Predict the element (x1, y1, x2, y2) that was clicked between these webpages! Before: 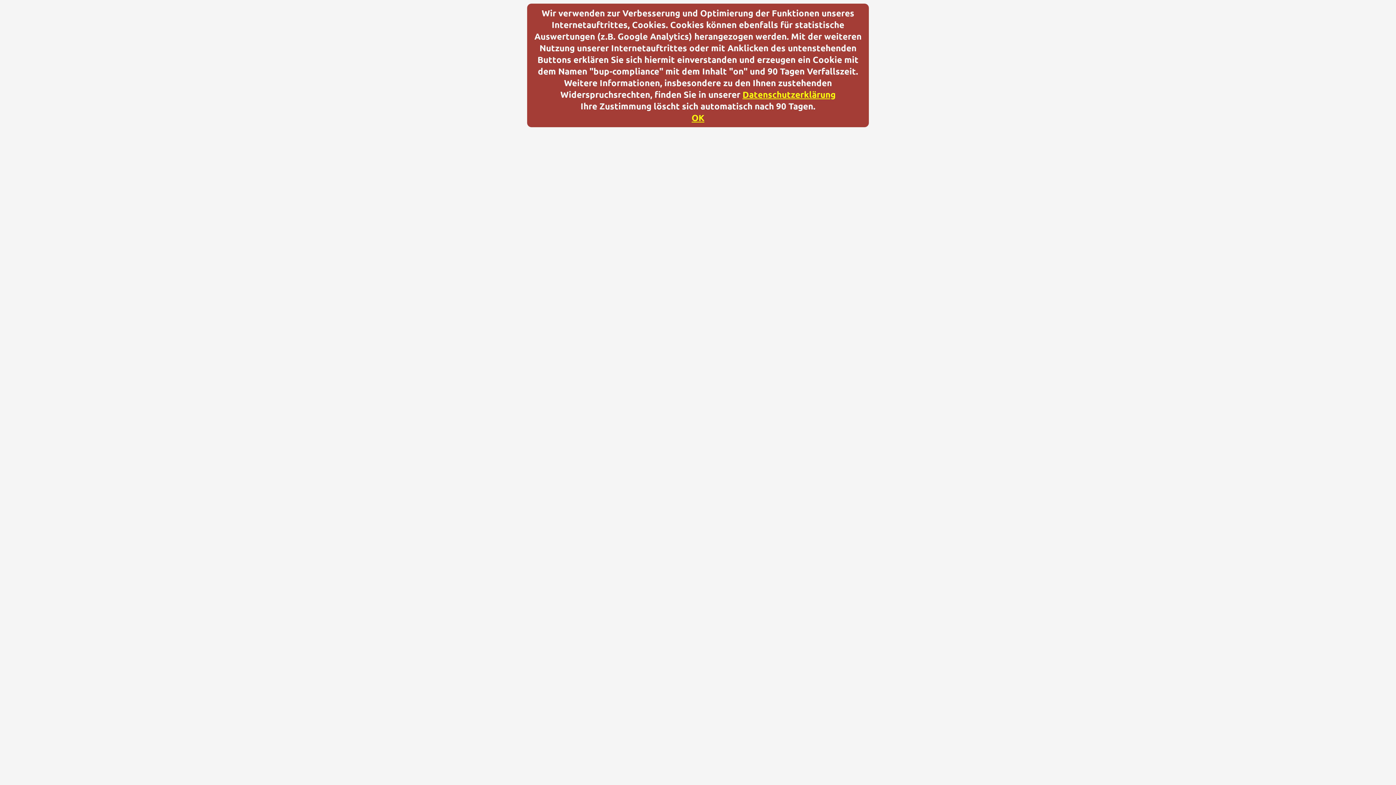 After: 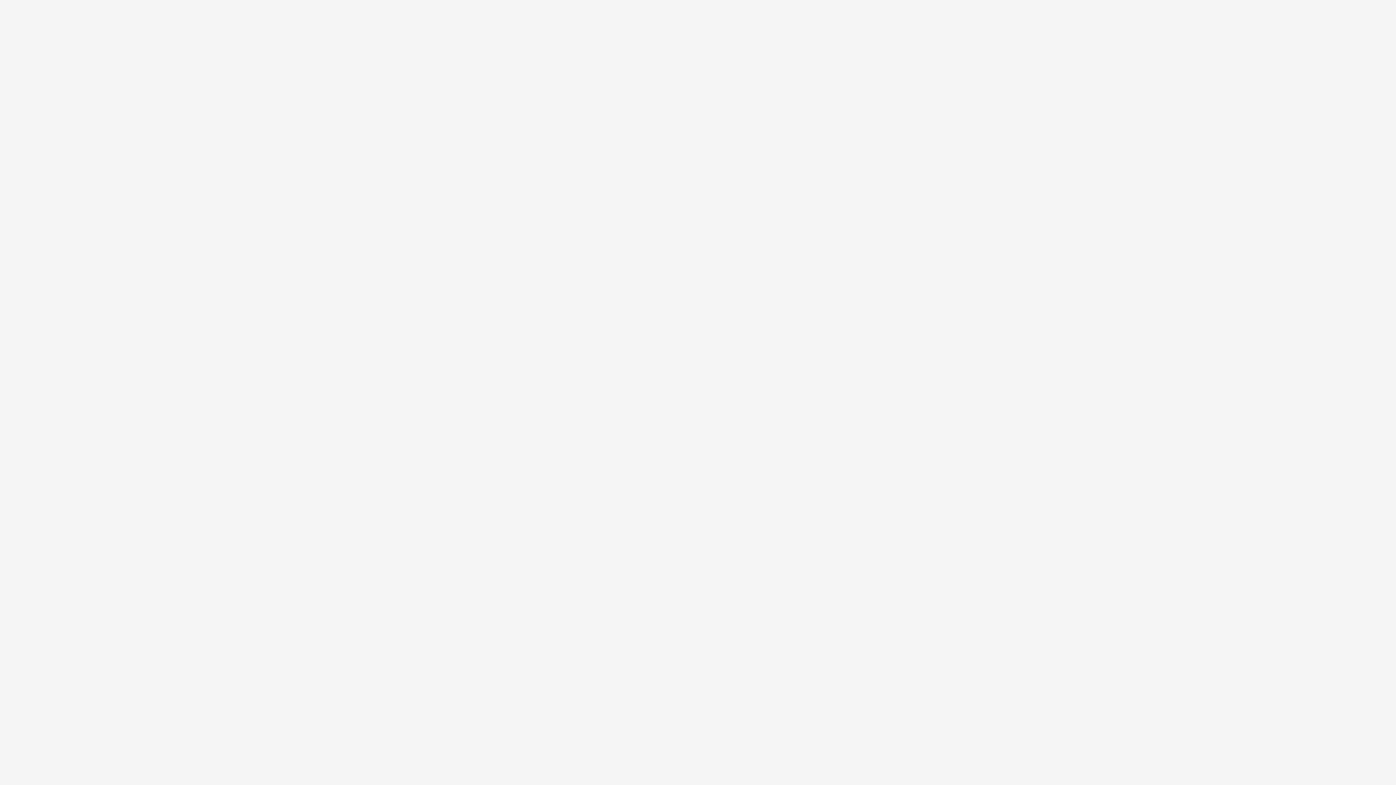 Action: label: OK bbox: (691, 112, 704, 123)